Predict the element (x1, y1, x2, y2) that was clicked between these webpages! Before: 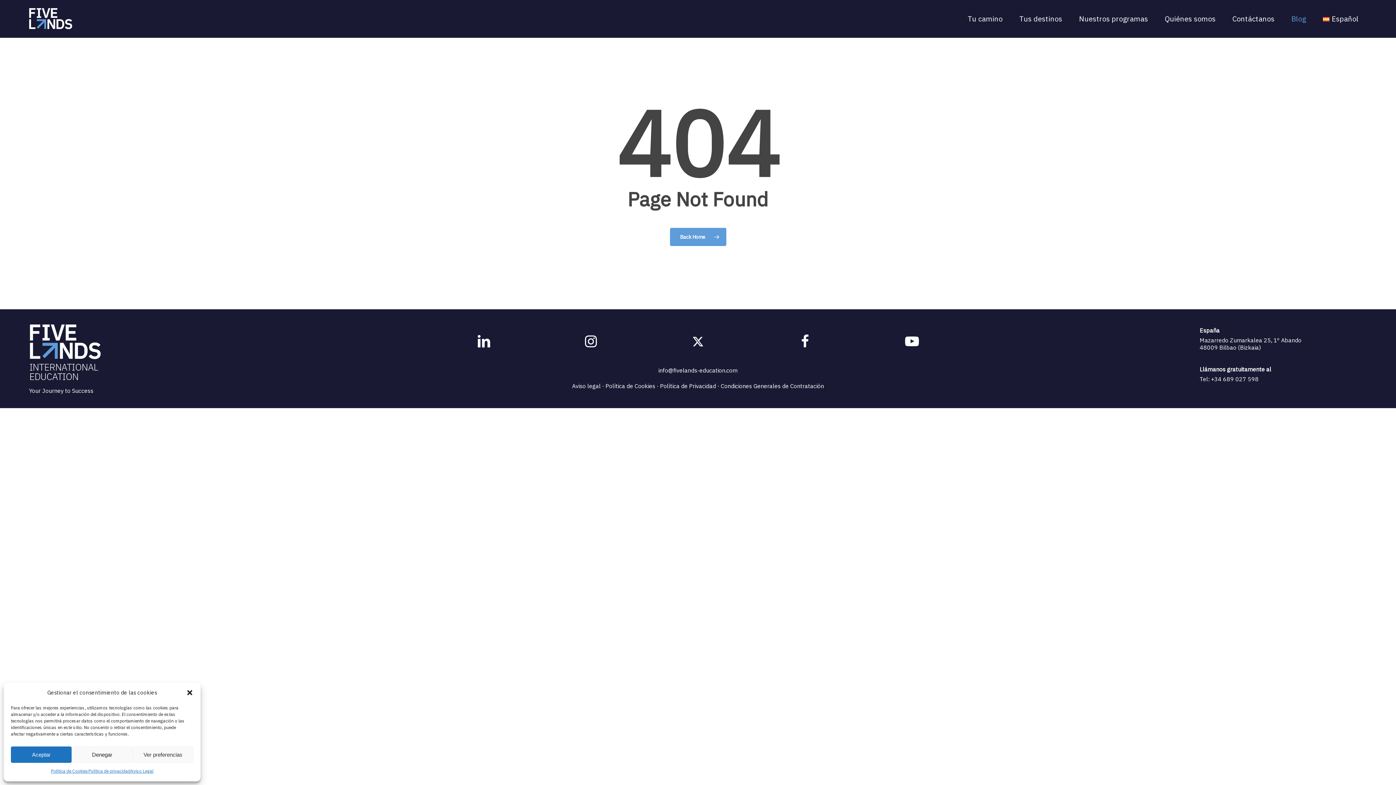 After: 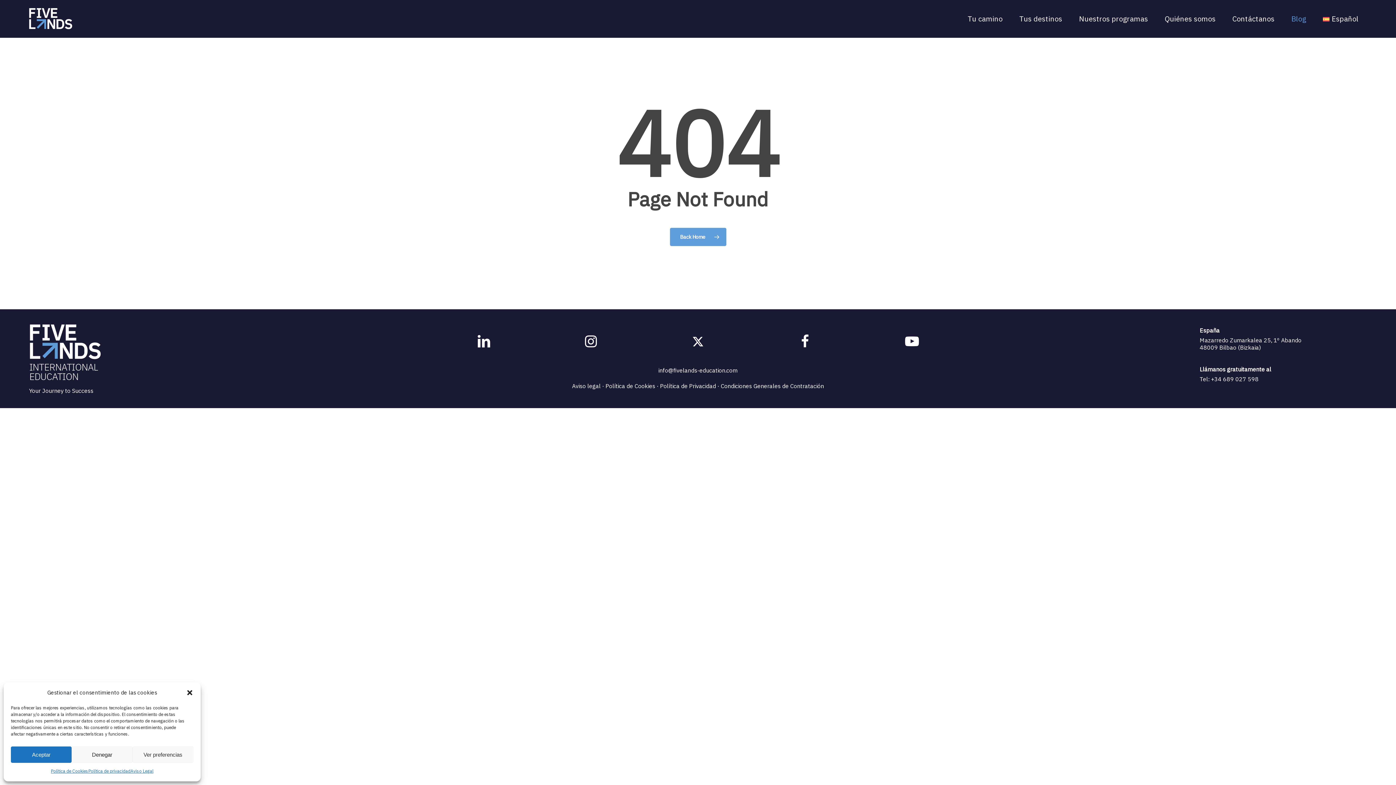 Action: label: info@fivelands-education.com bbox: (658, 366, 737, 374)